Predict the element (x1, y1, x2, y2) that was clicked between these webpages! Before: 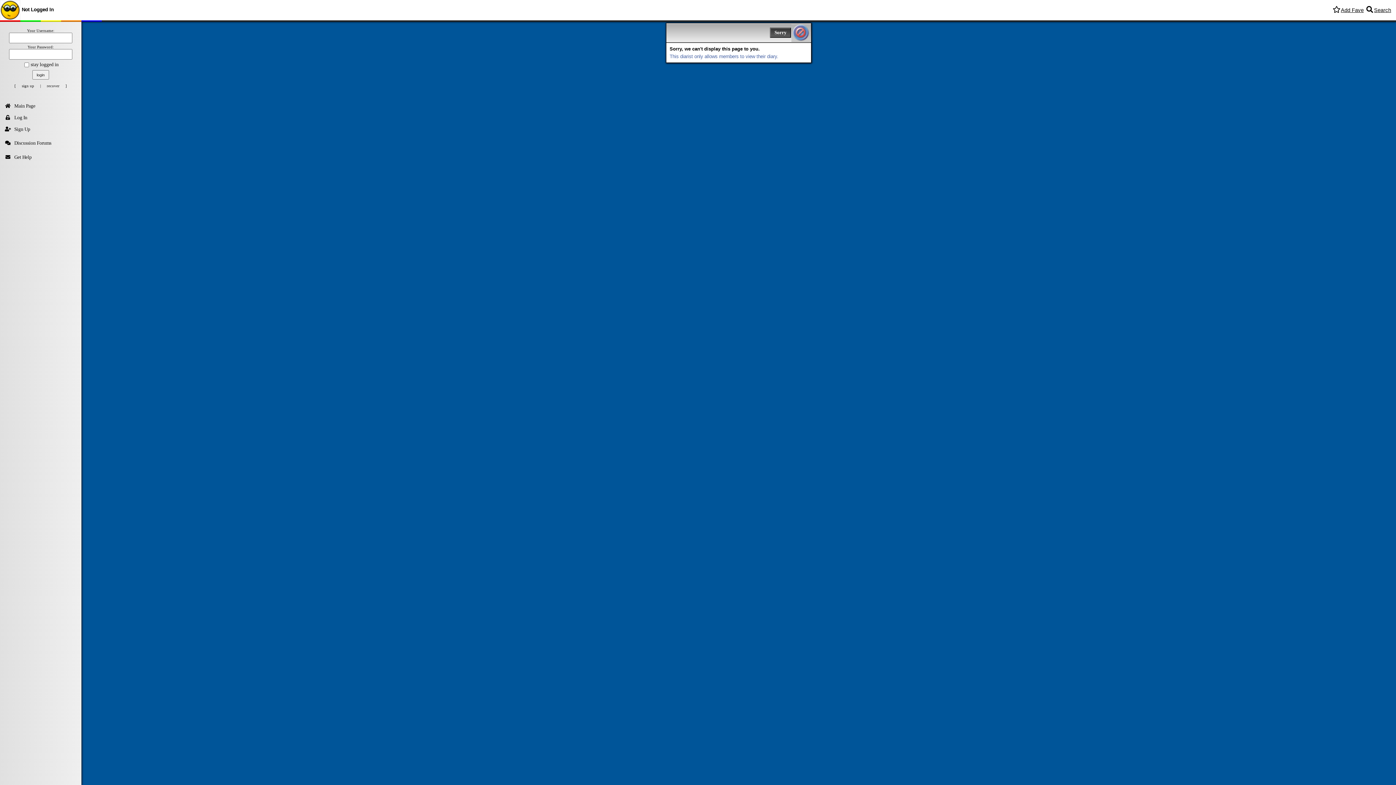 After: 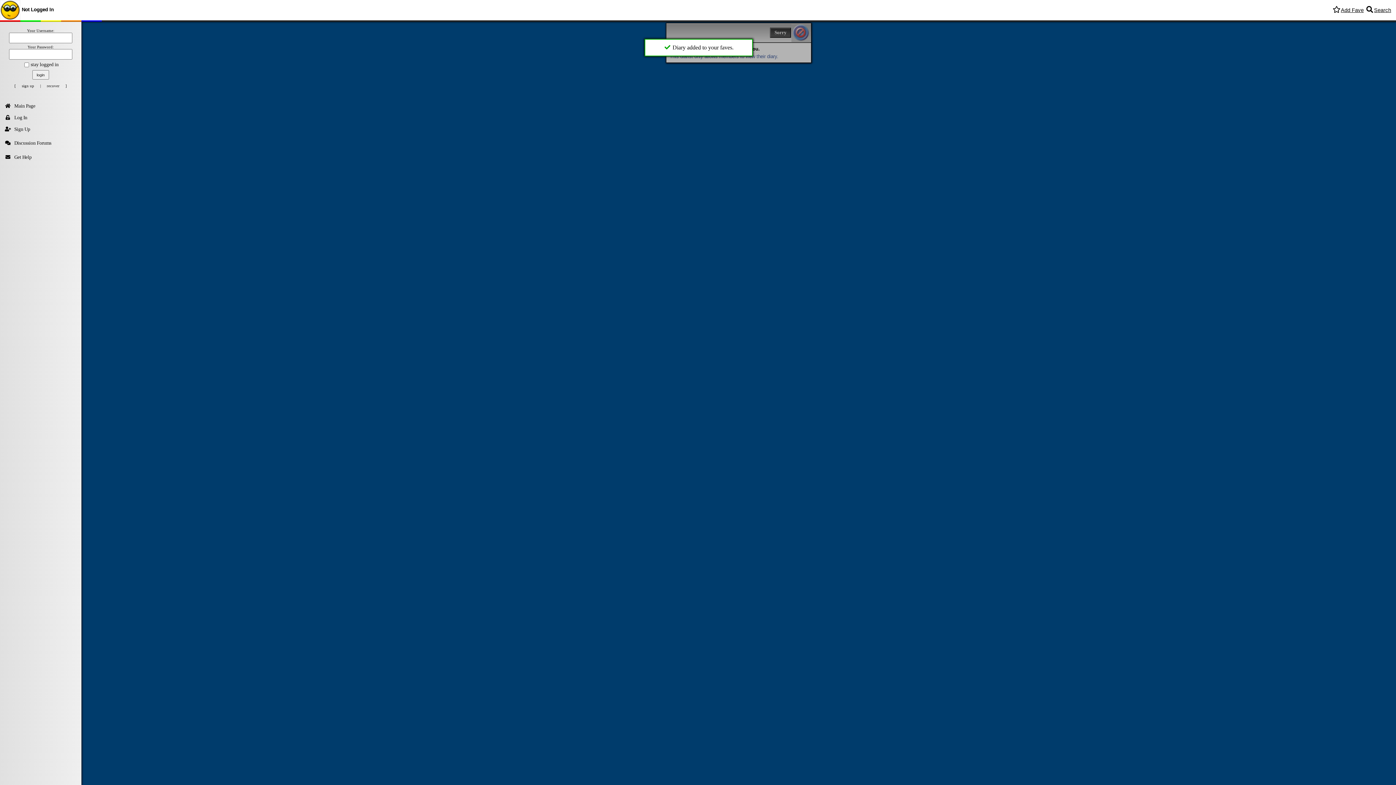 Action: bbox: (1332, 5, 1364, 13) label: Add Fave